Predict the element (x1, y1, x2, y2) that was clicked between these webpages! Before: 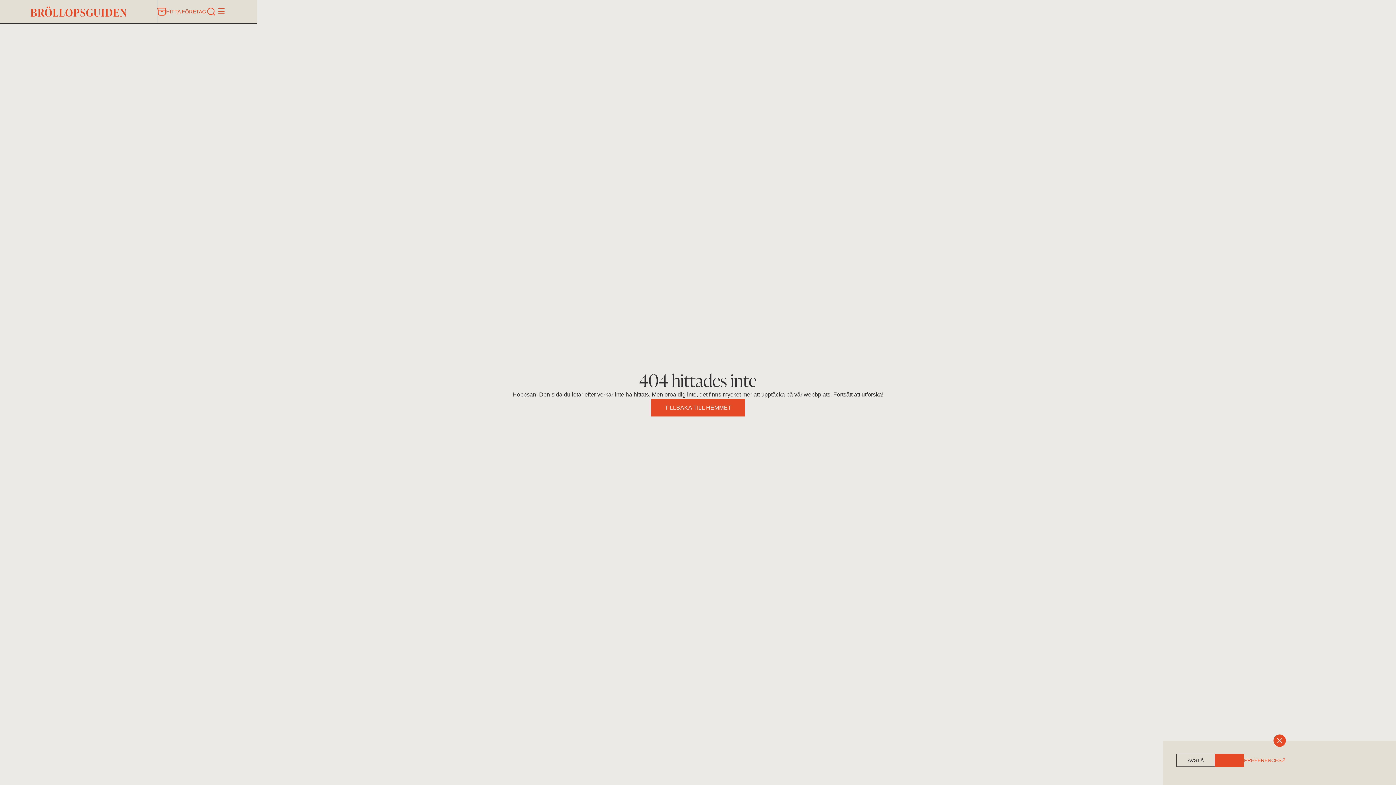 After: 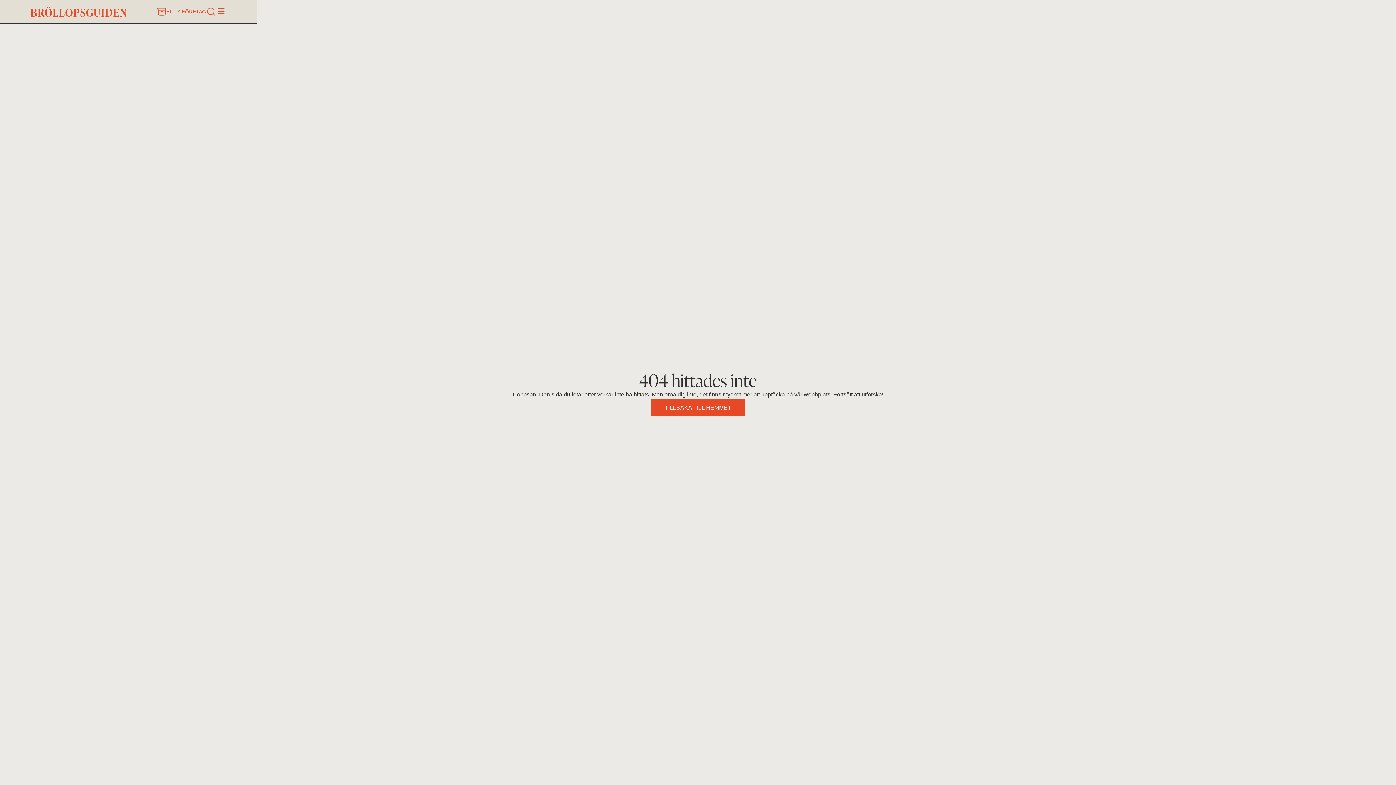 Action: bbox: (1273, 734, 1286, 747)